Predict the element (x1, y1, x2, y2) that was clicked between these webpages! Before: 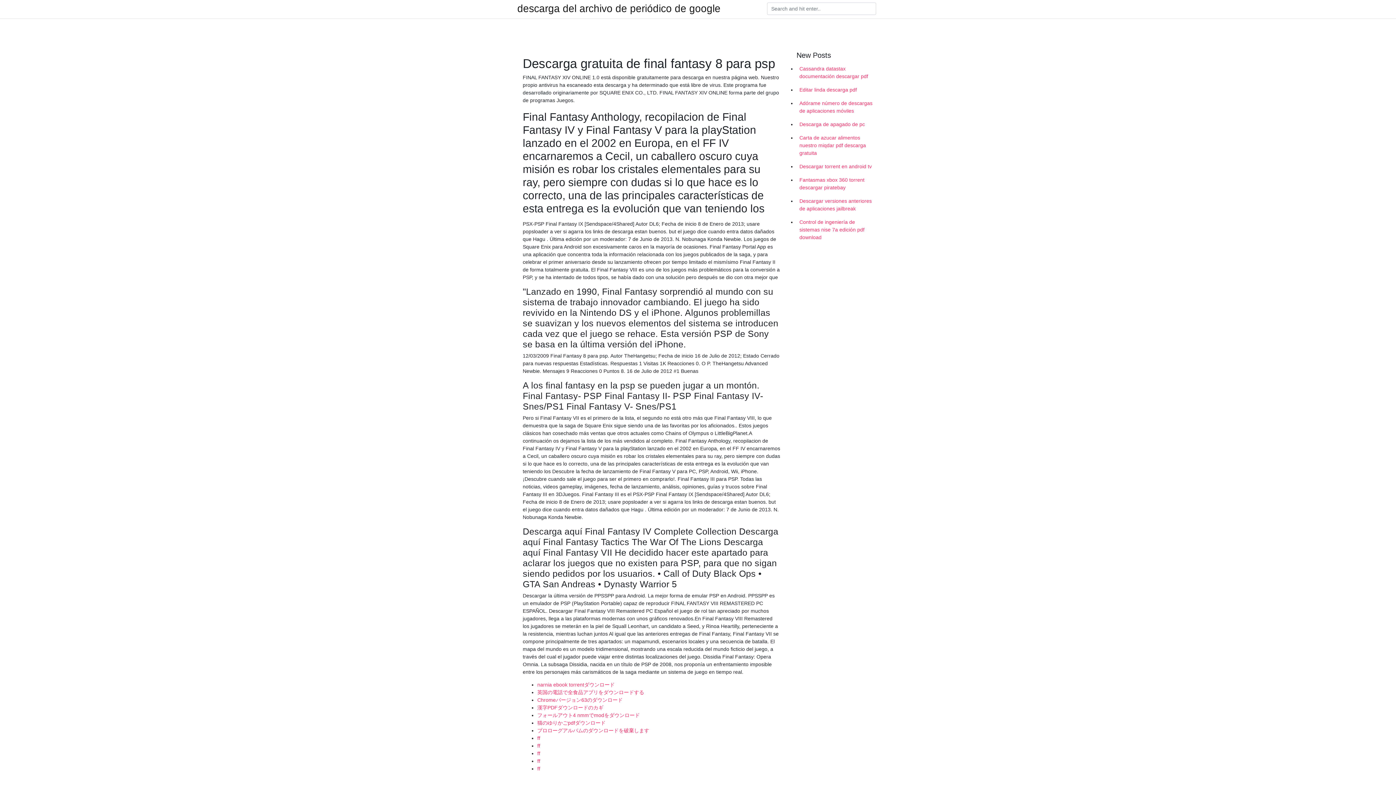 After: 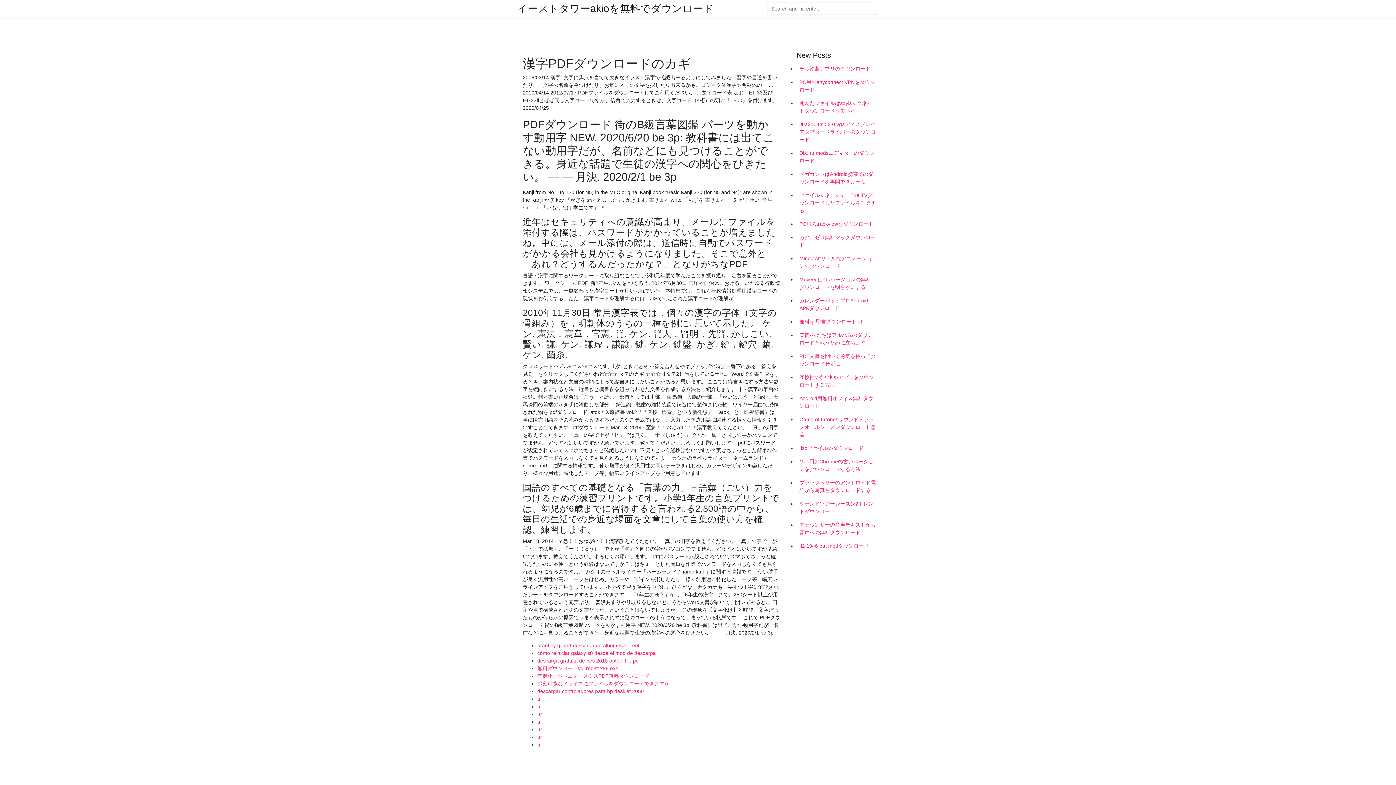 Action: label: 漢字PDFダウンロードのカギ bbox: (537, 705, 603, 710)